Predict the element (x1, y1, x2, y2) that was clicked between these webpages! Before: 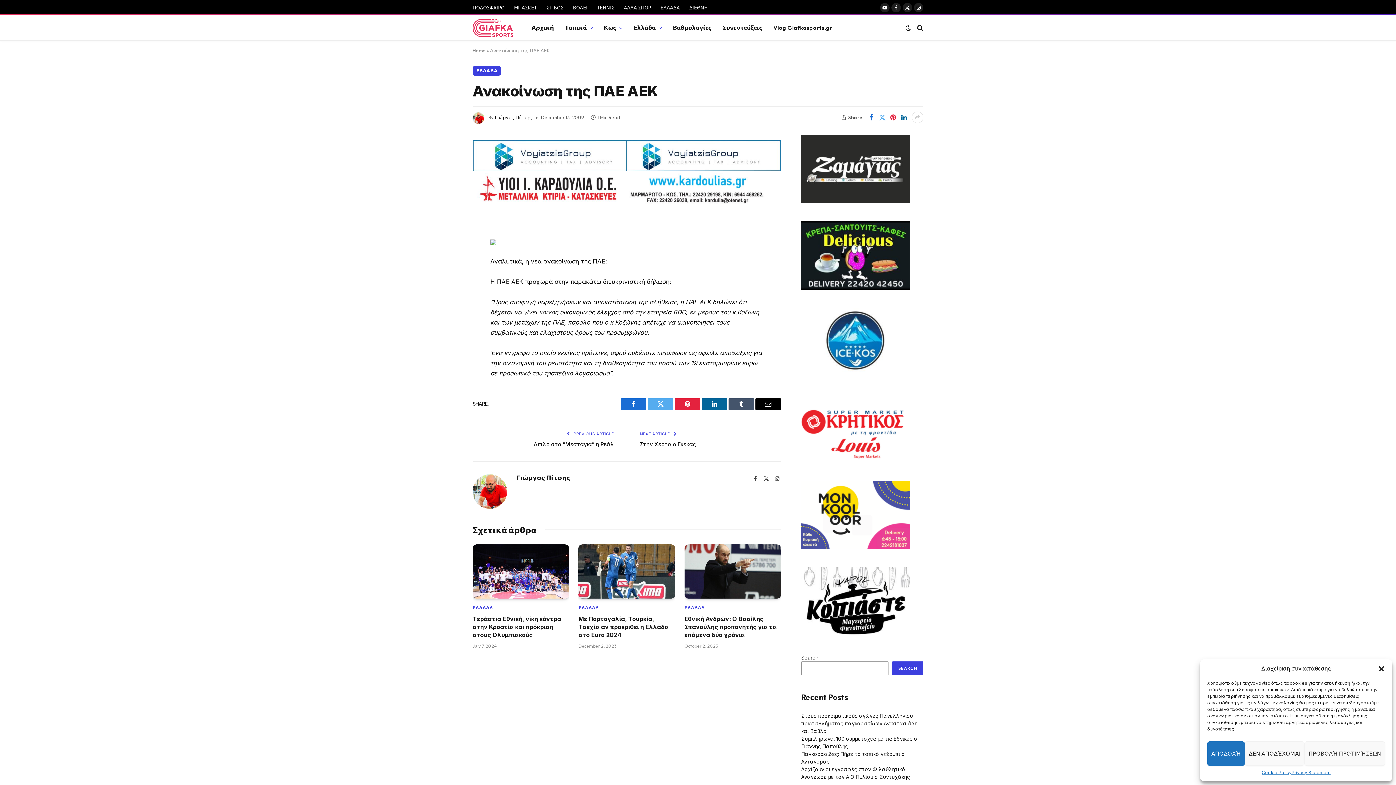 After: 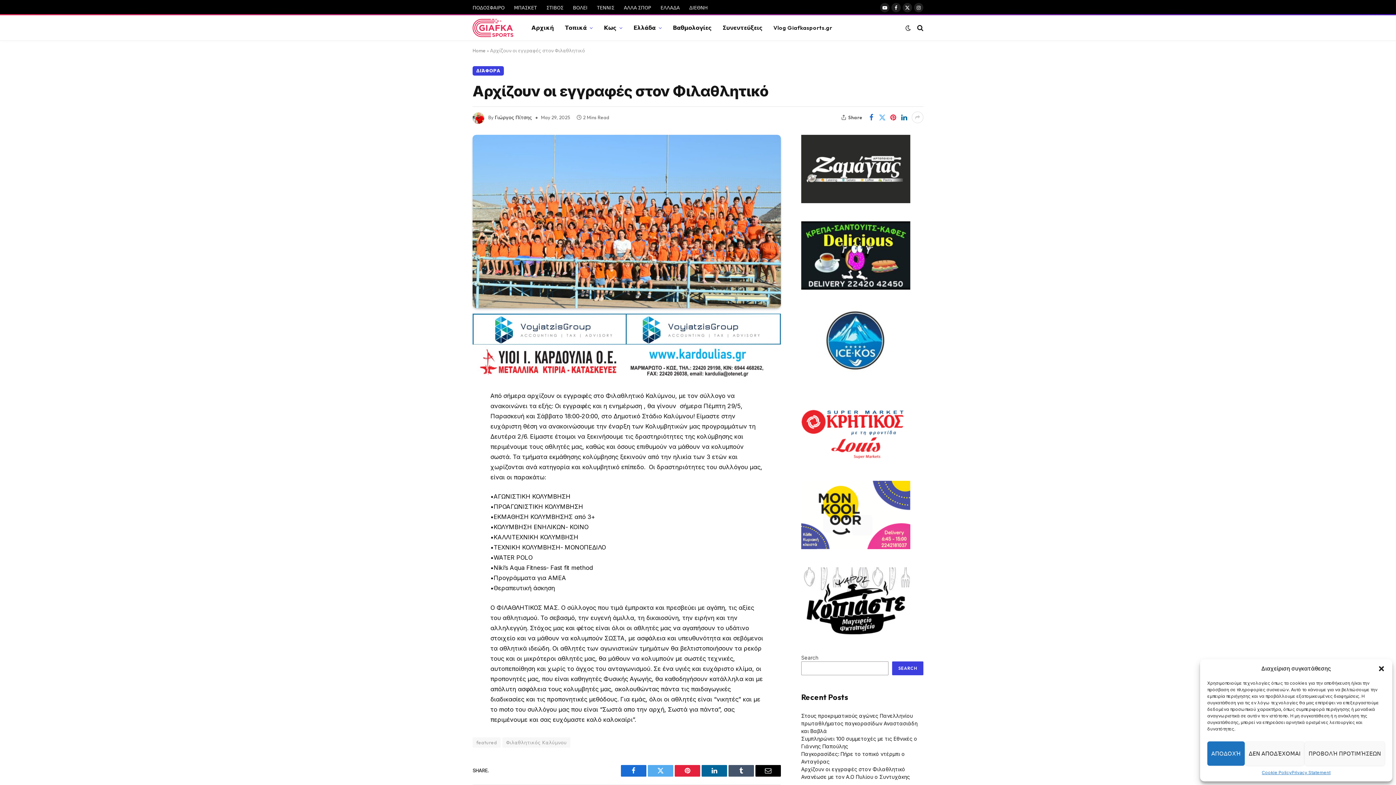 Action: bbox: (801, 766, 905, 772) label: Αρχίζουν οι εγγραφές στον Φιλαθλητικό